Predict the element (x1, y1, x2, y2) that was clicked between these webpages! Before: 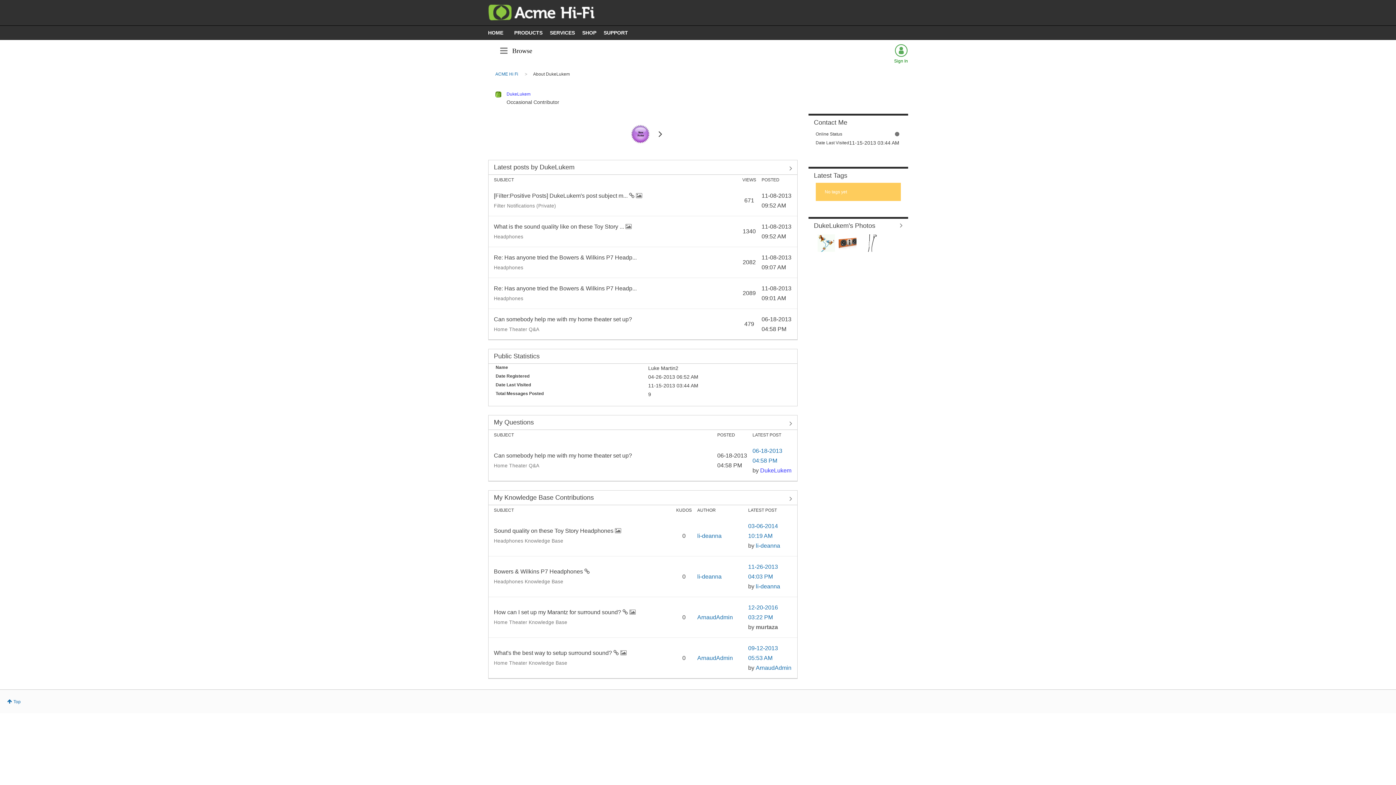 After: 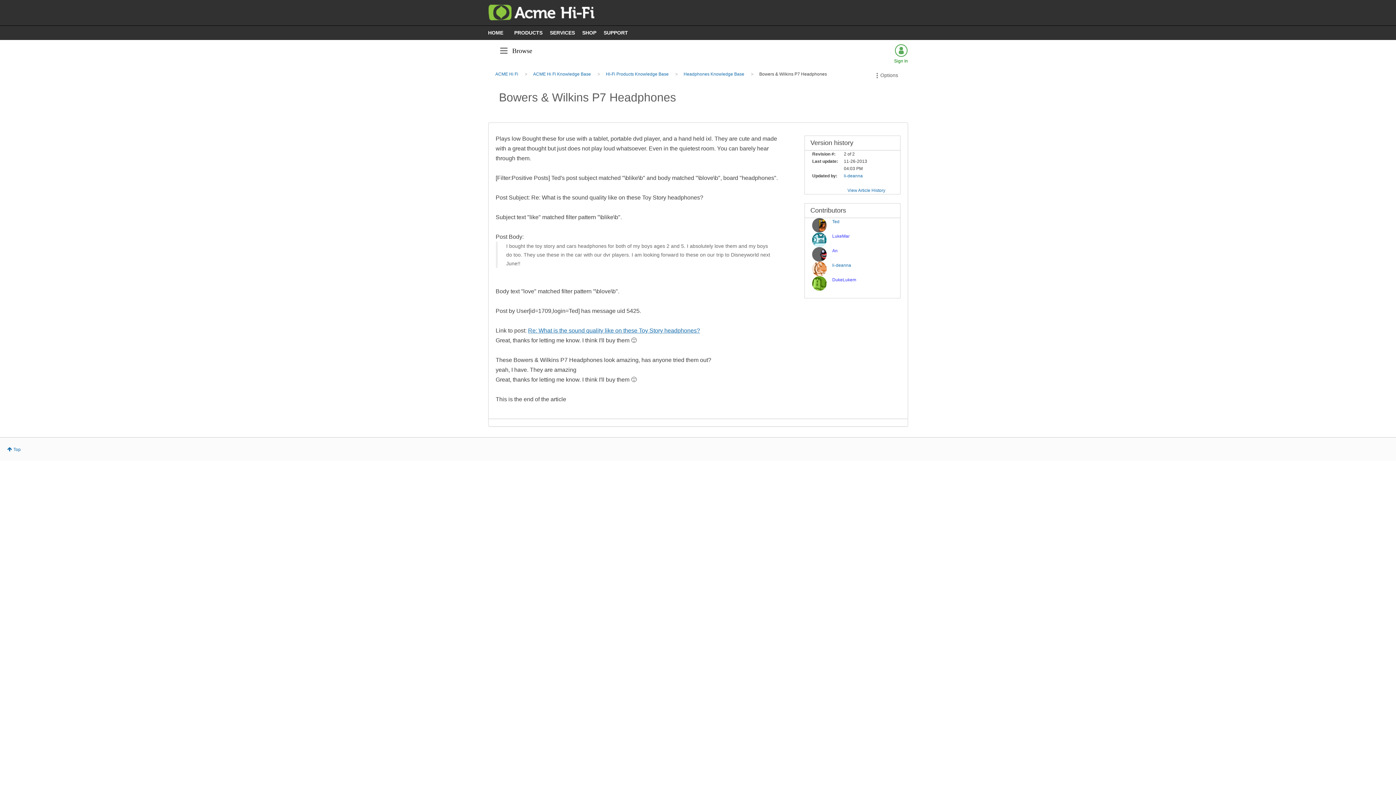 Action: bbox: (494, 568, 584, 574) label: Bowers & Wilkins P7 Headphones 